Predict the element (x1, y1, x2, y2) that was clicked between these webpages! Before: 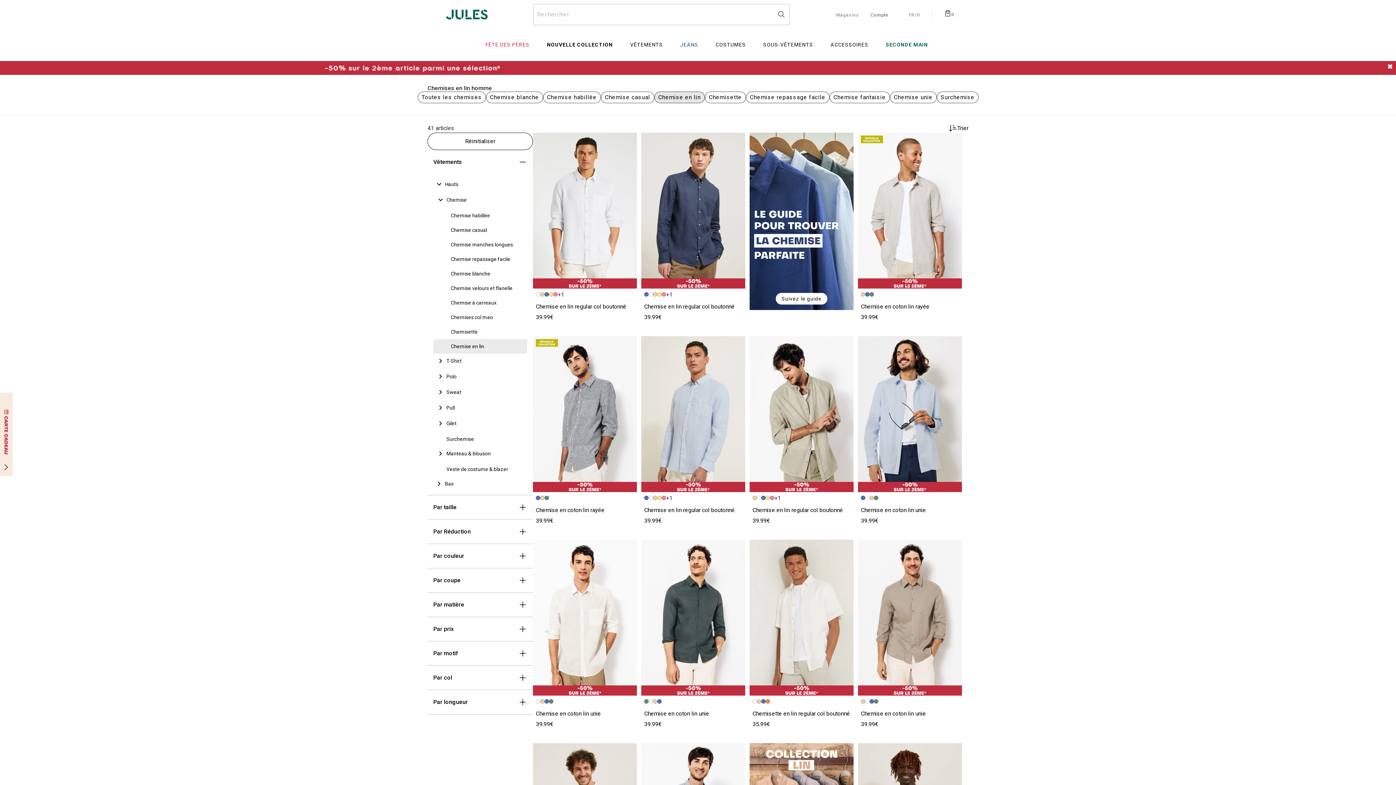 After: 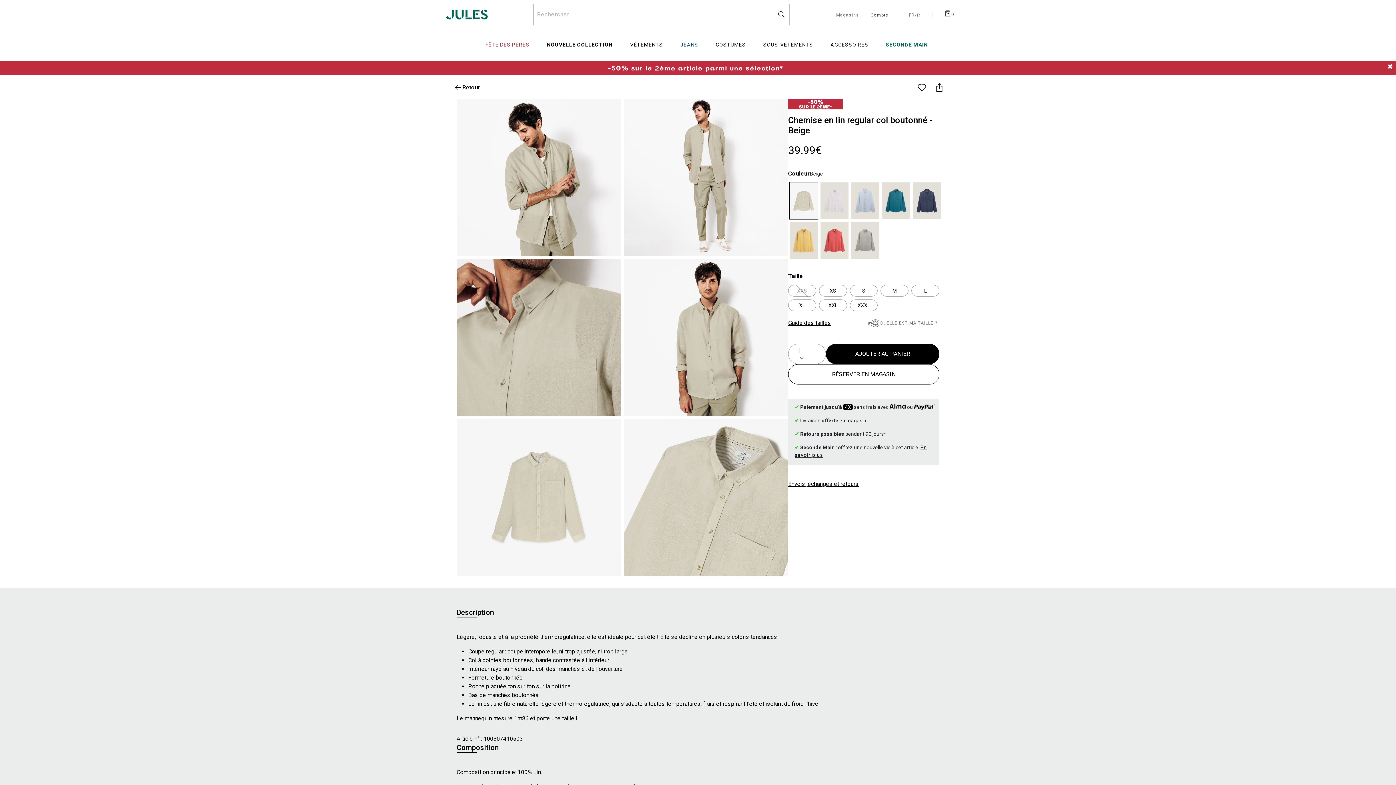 Action: label: Accéder à la fiche produit Chemise en lin regular col boutonné bbox: (749, 336, 853, 492)